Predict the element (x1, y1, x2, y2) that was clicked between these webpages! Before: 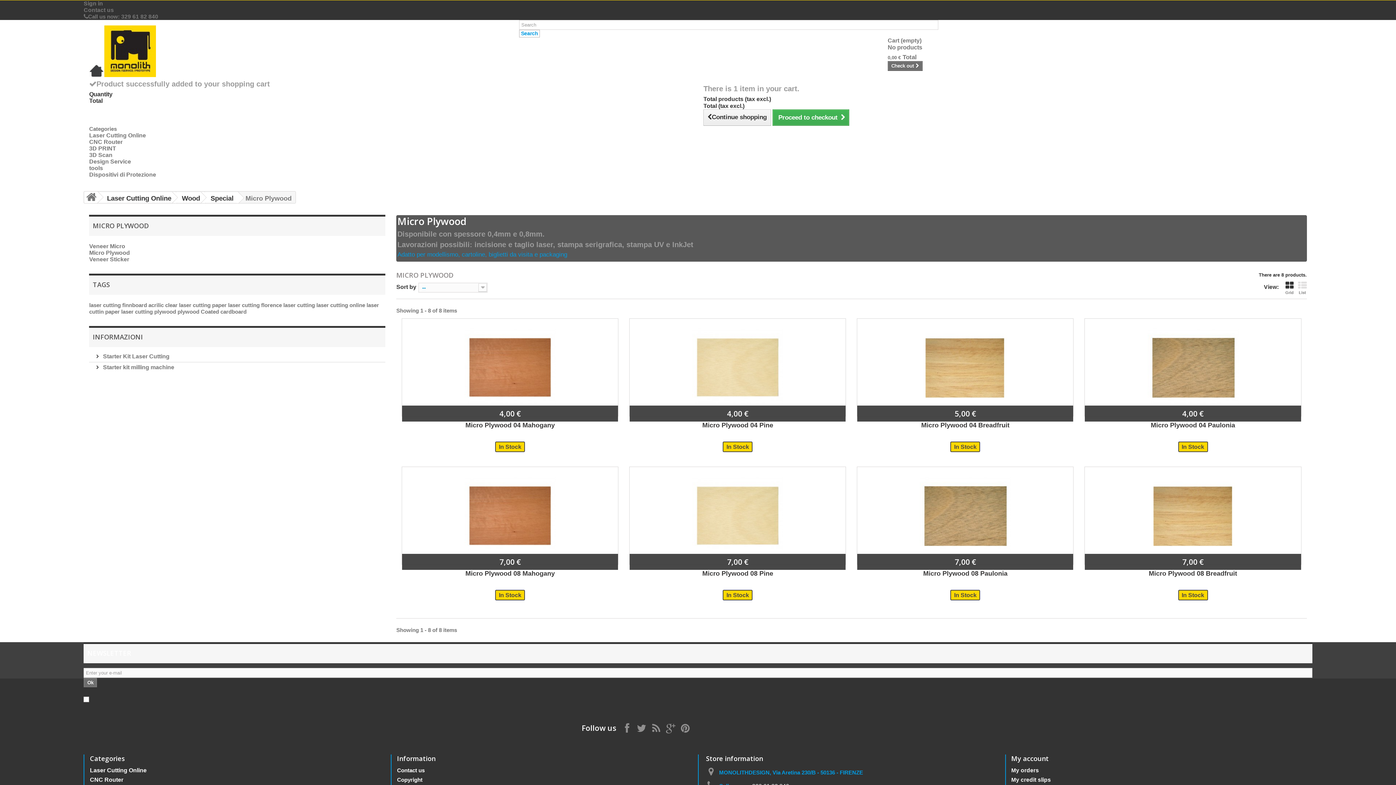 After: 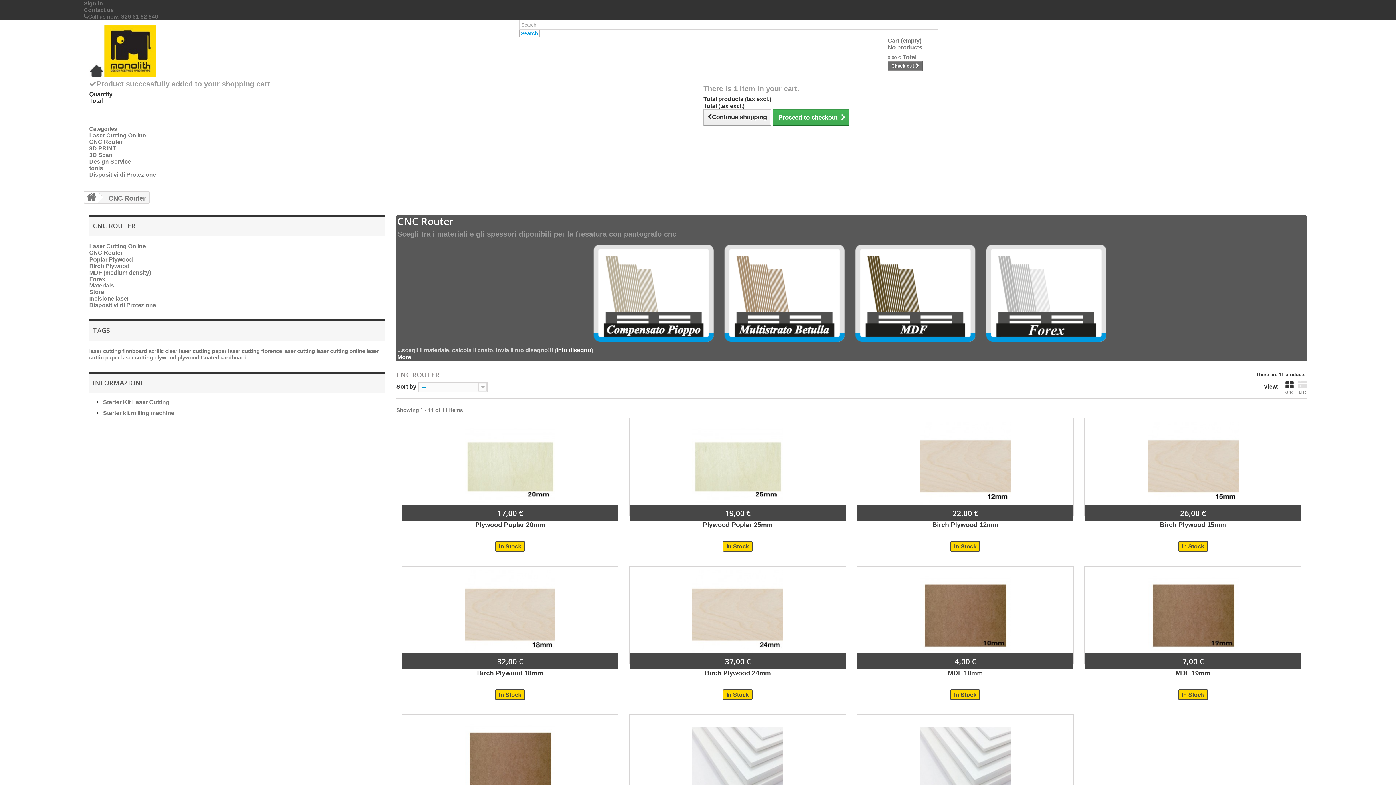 Action: bbox: (89, 777, 123, 783) label: CNC Router